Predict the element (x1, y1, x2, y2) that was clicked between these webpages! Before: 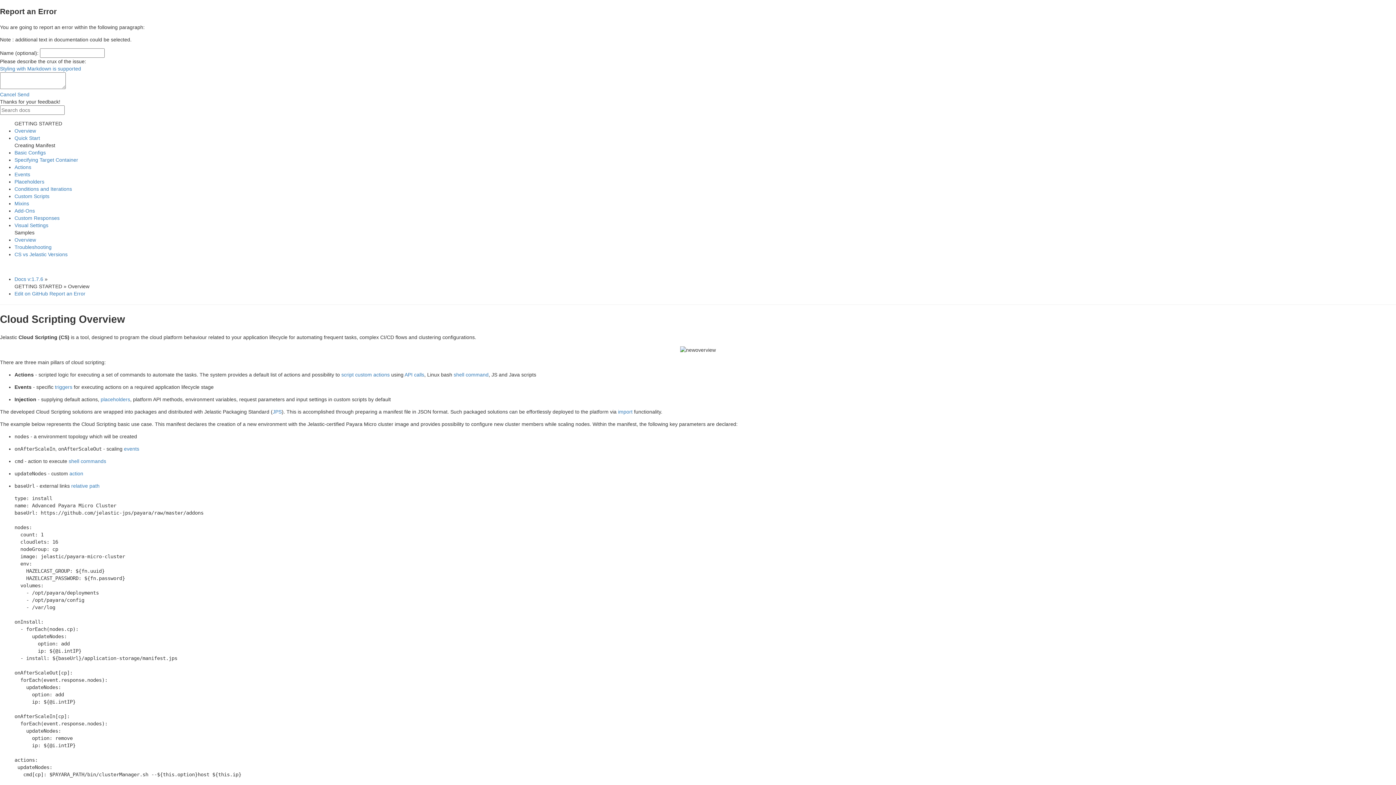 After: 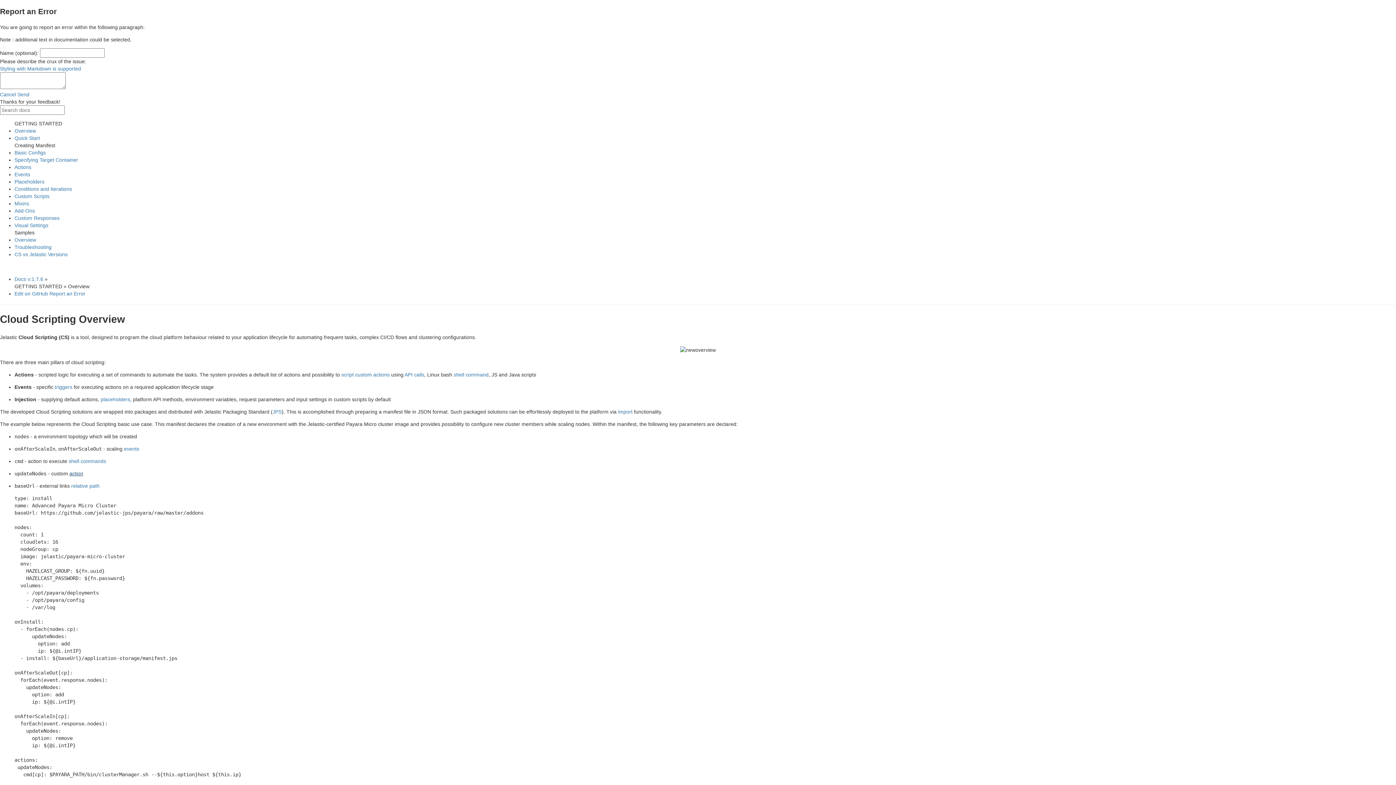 Action: label: action bbox: (69, 470, 83, 476)